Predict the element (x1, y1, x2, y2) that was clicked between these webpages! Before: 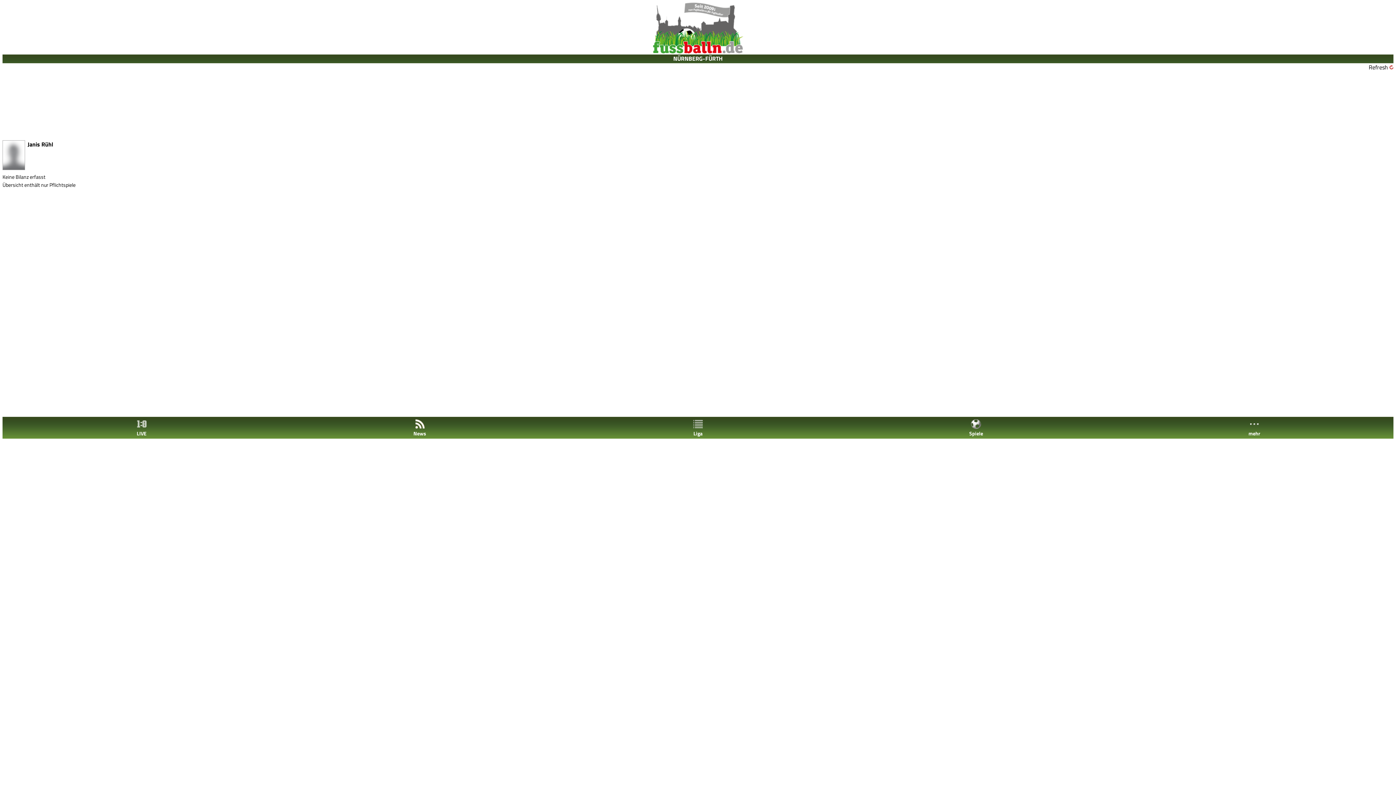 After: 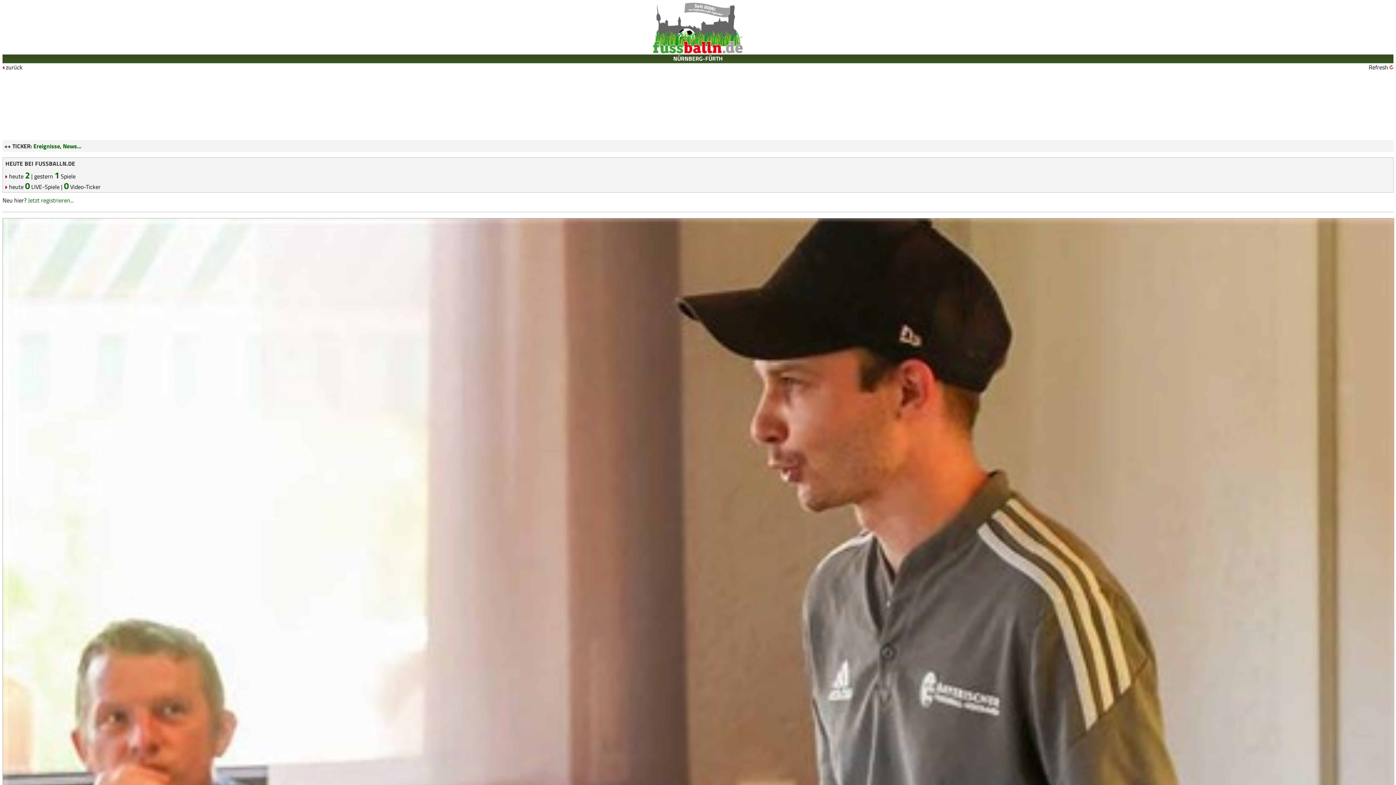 Action: bbox: (652, 48, 743, 56)